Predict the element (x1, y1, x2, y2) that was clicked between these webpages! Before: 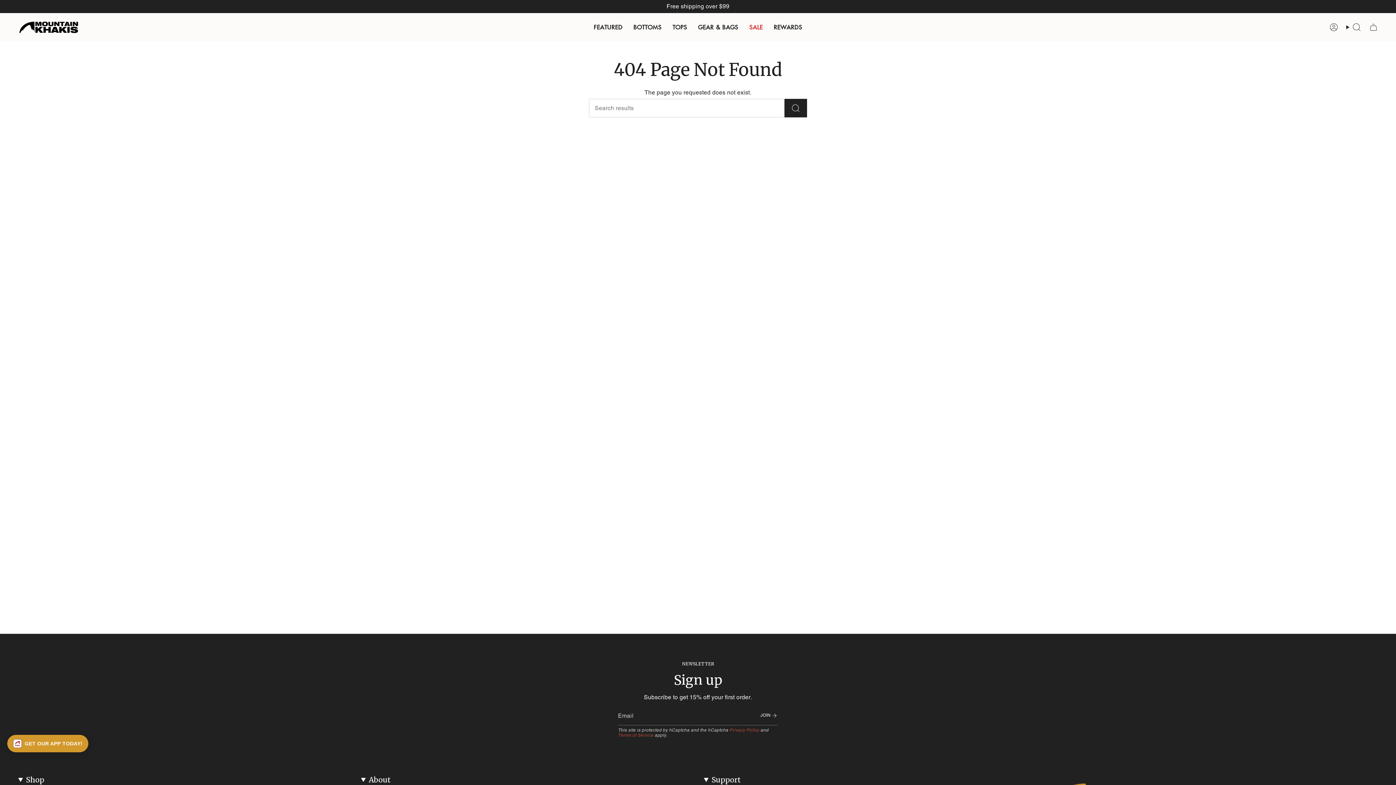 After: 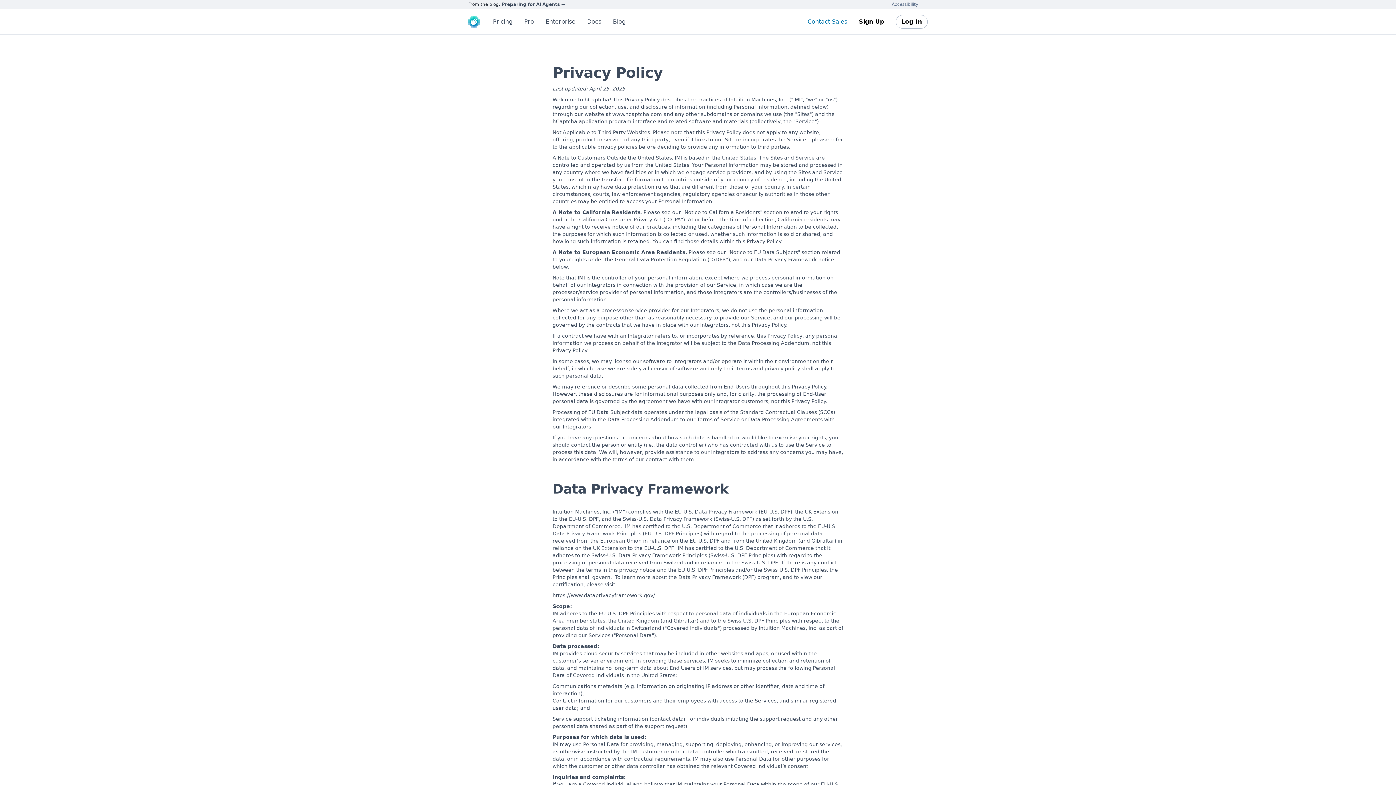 Action: bbox: (729, 727, 759, 732) label: Privacy Policy